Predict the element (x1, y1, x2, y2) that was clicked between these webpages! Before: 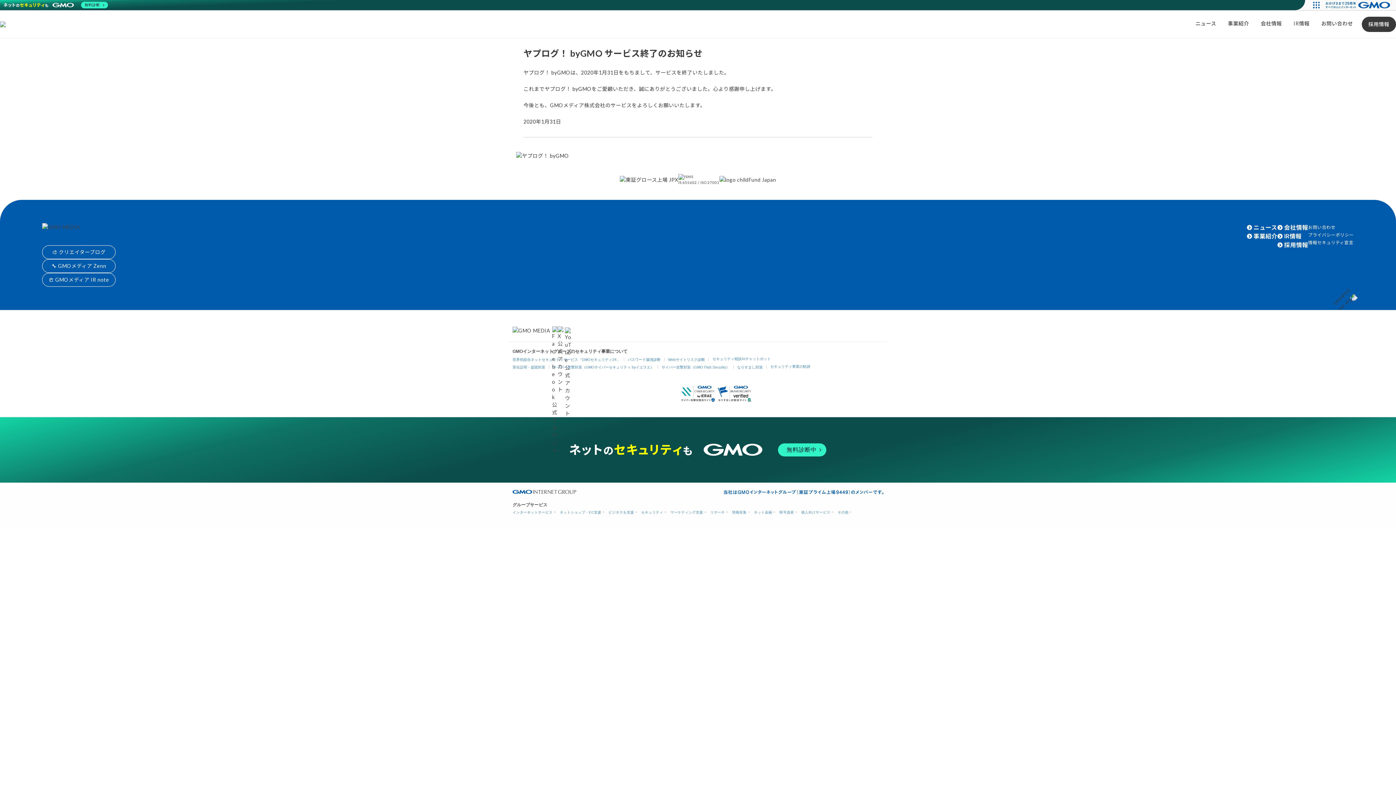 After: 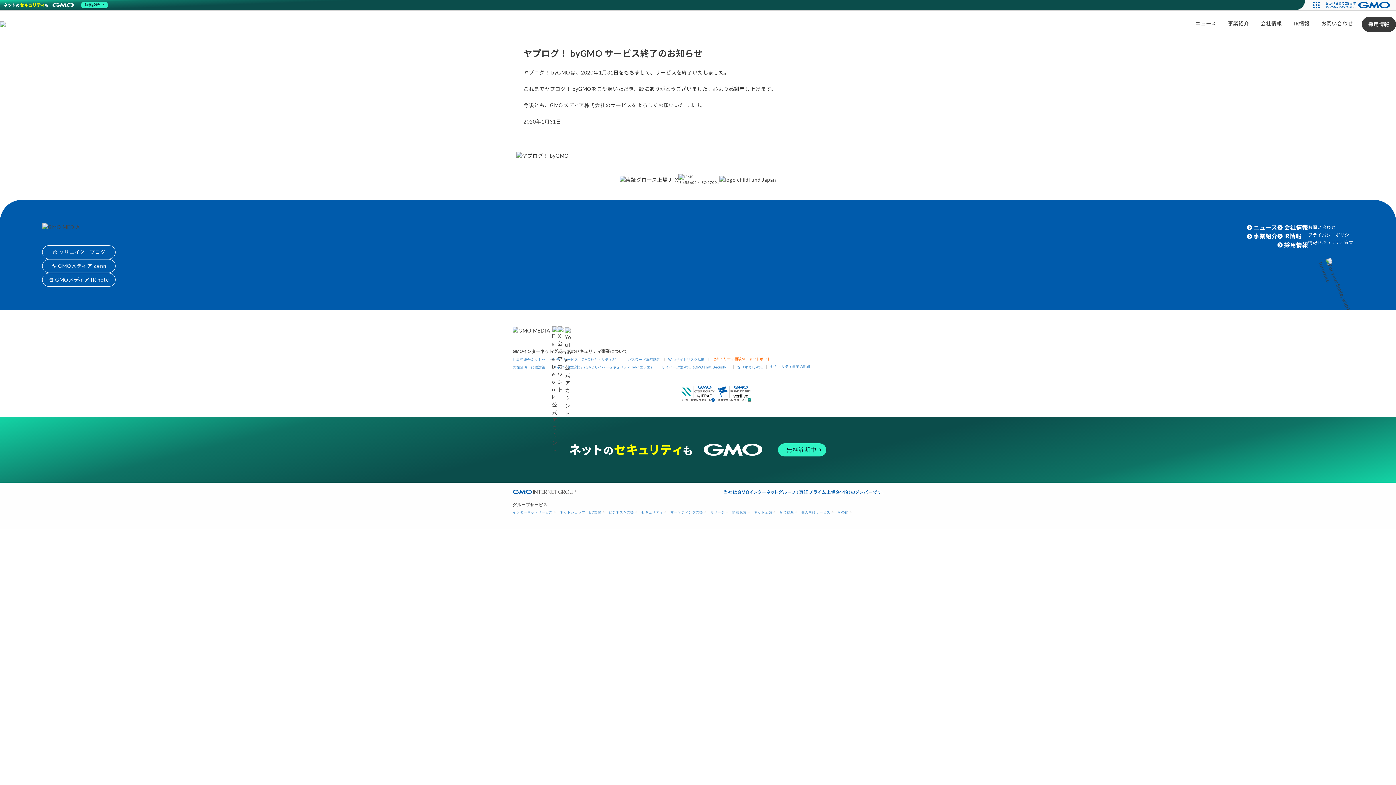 Action: label: セキュリティ相談AIチャットボット bbox: (712, 357, 770, 361)